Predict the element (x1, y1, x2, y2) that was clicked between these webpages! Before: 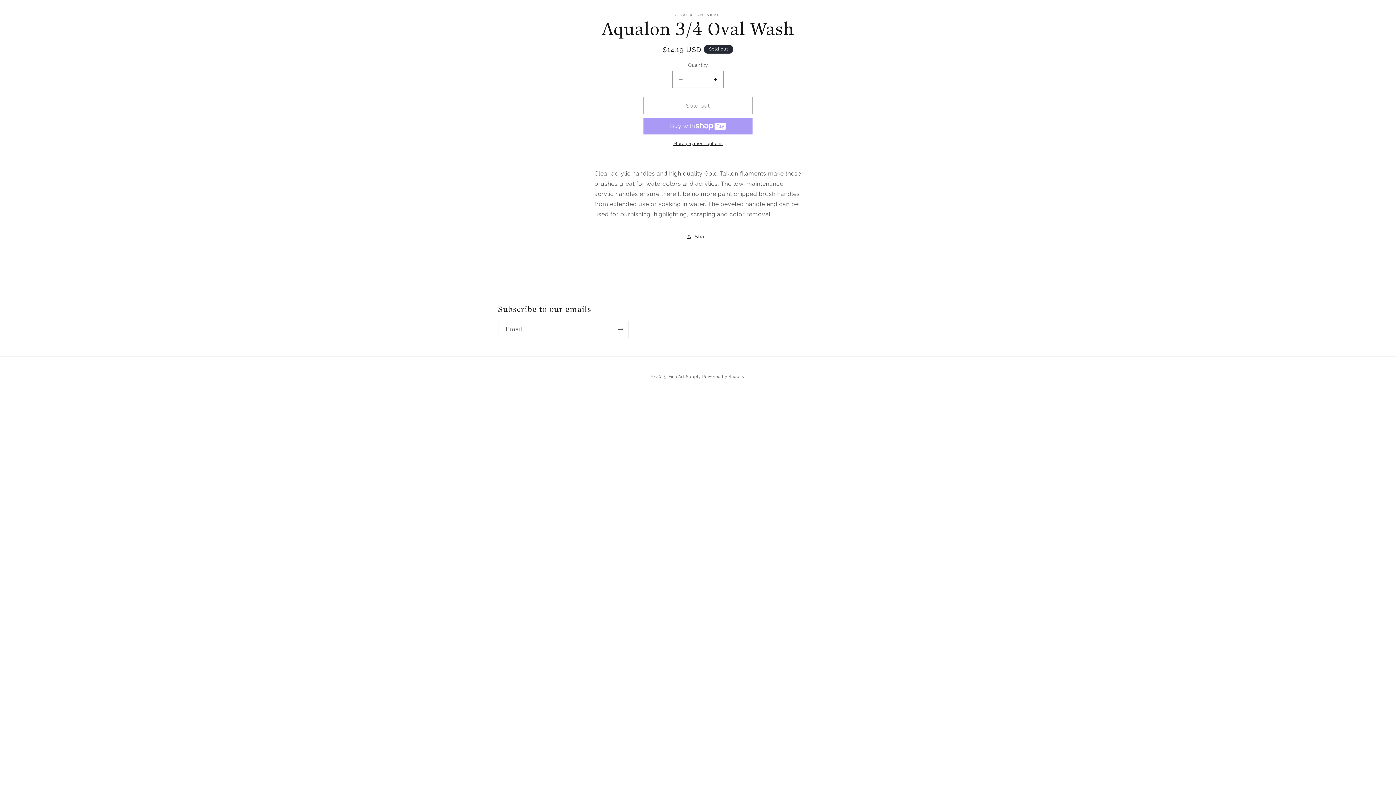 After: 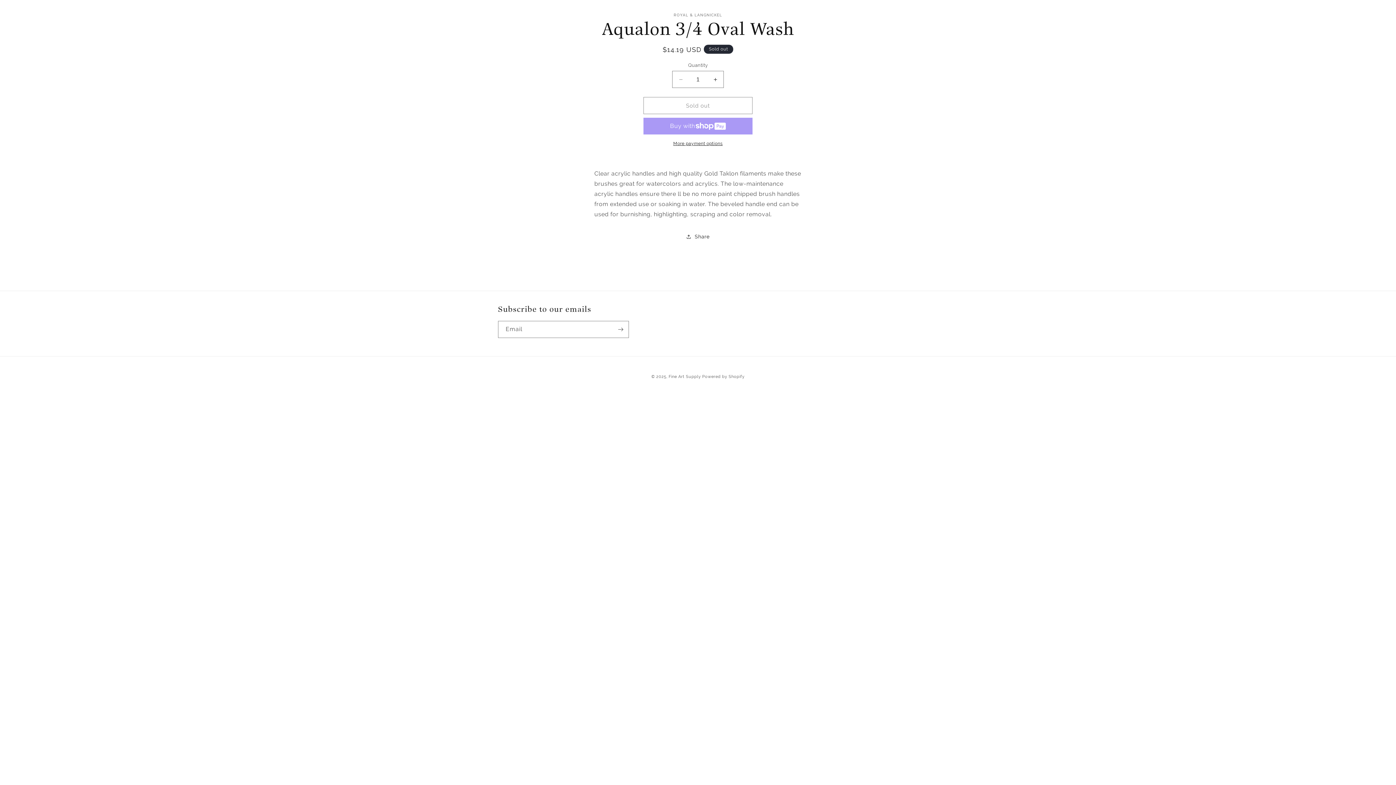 Action: bbox: (643, 140, 752, 146) label: More payment options